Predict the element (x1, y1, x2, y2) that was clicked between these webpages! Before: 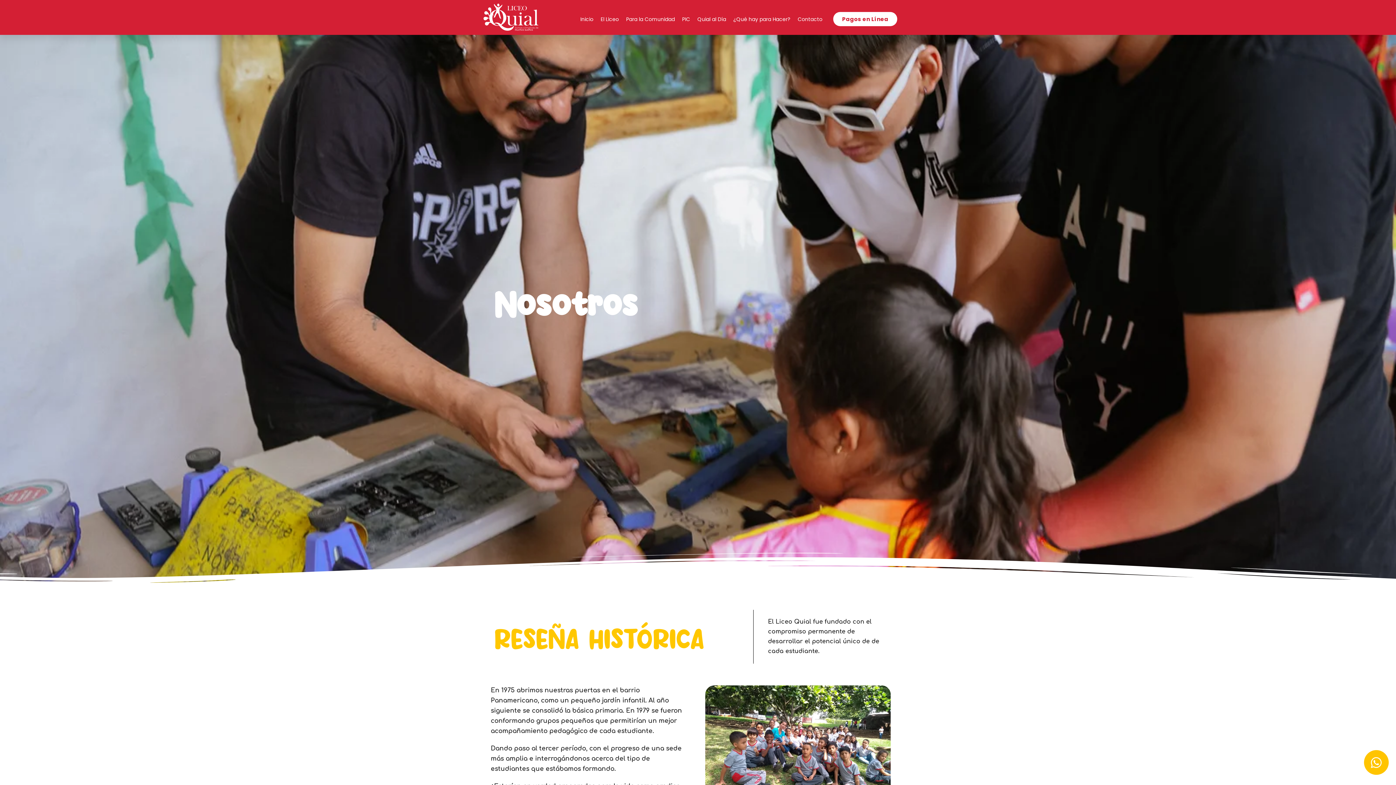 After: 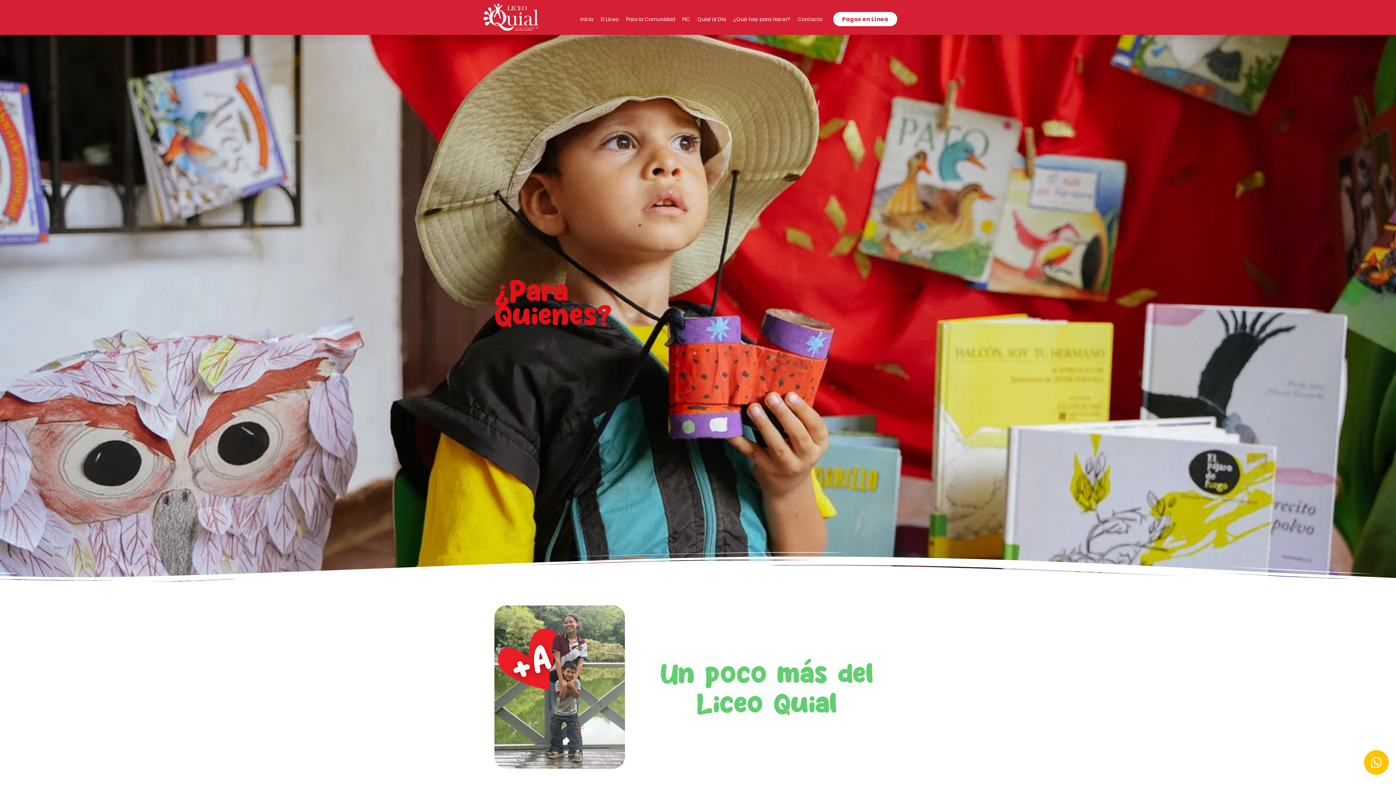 Action: label: Para la Comunidad bbox: (626, 15, 675, 22)